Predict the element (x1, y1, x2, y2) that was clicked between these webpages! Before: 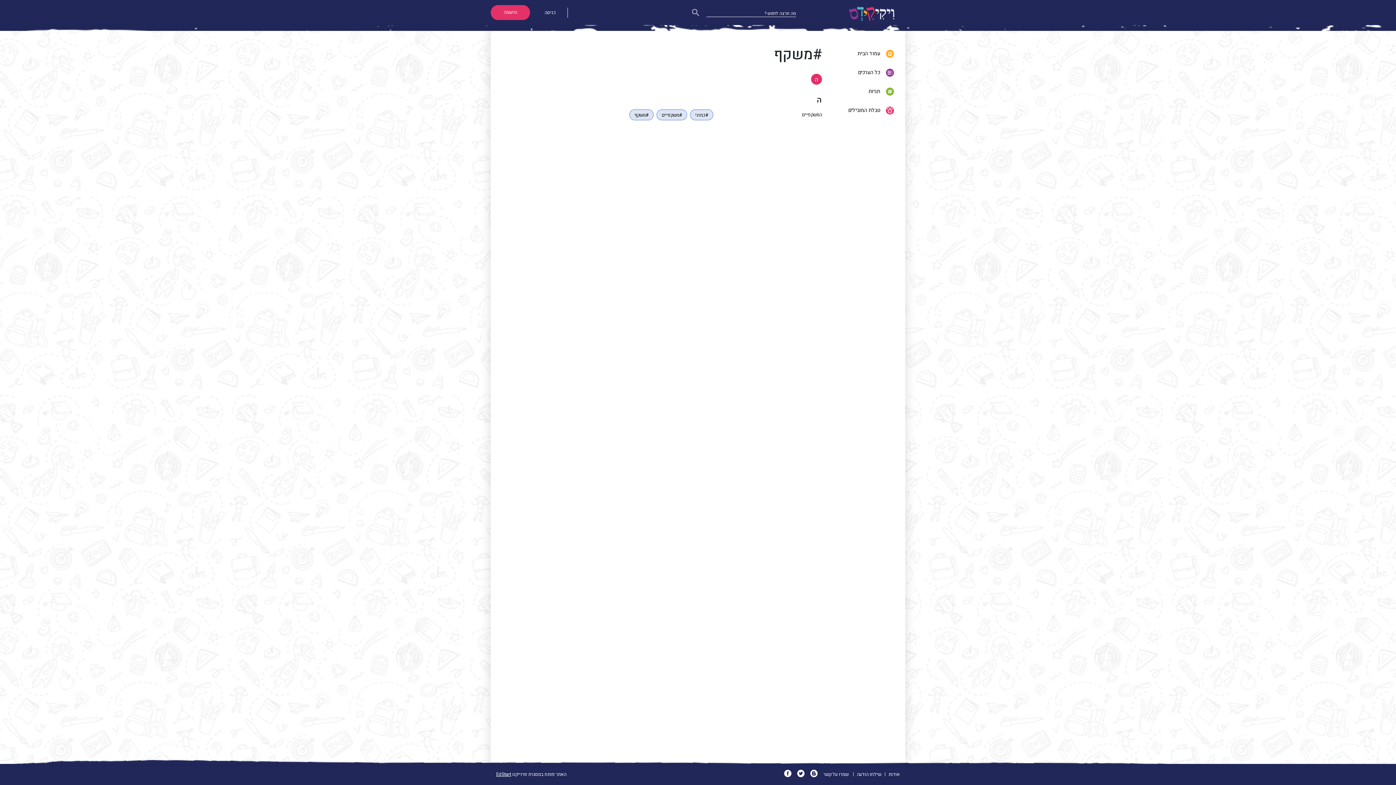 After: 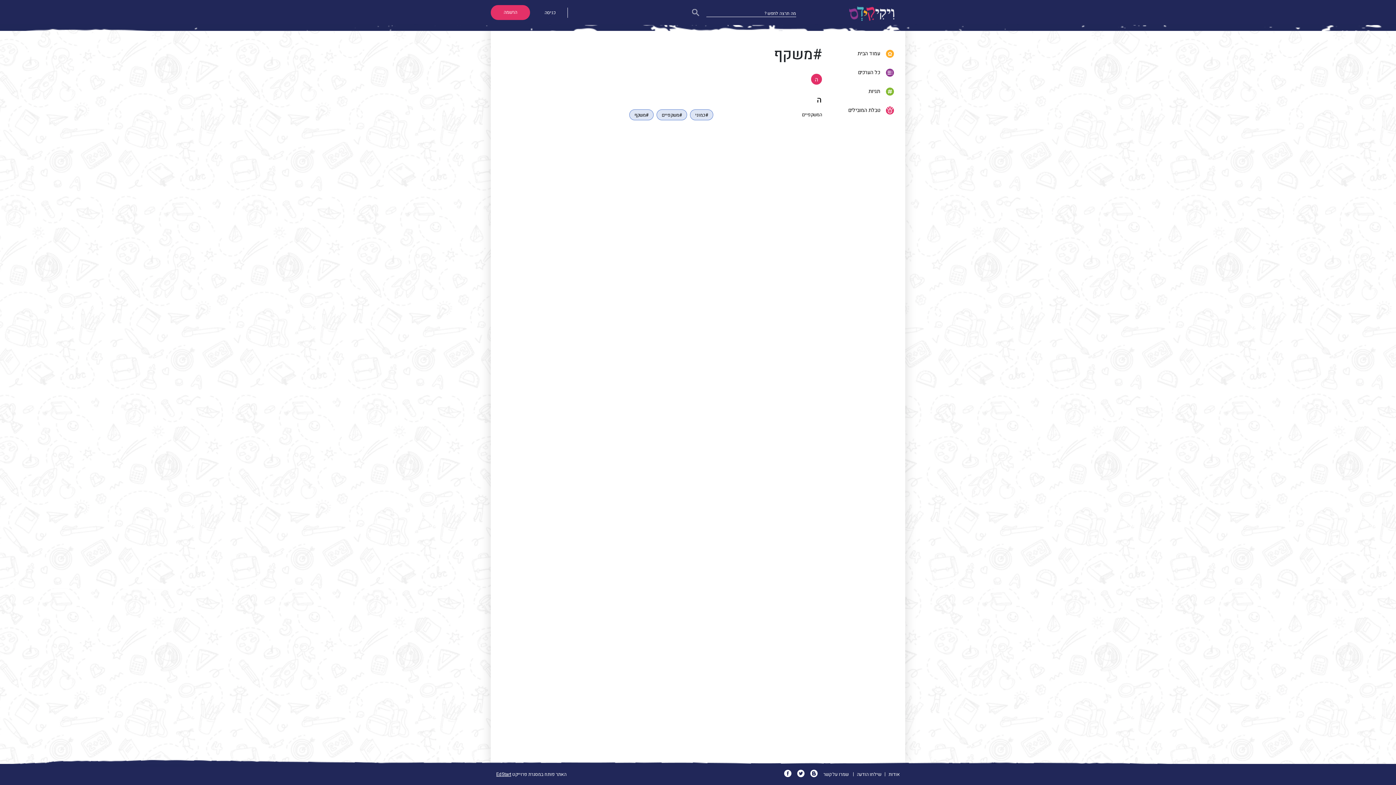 Action: bbox: (797, 771, 809, 778) label: twitter